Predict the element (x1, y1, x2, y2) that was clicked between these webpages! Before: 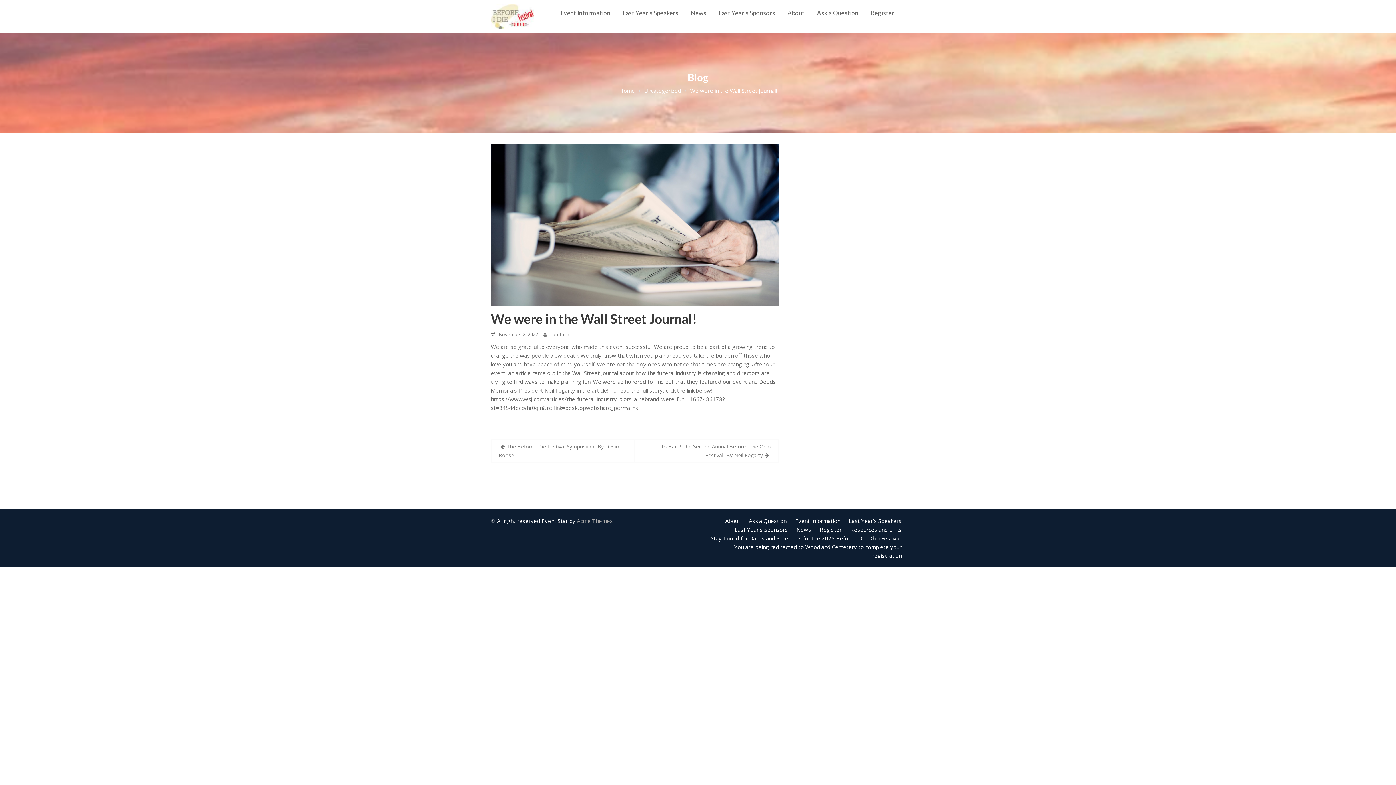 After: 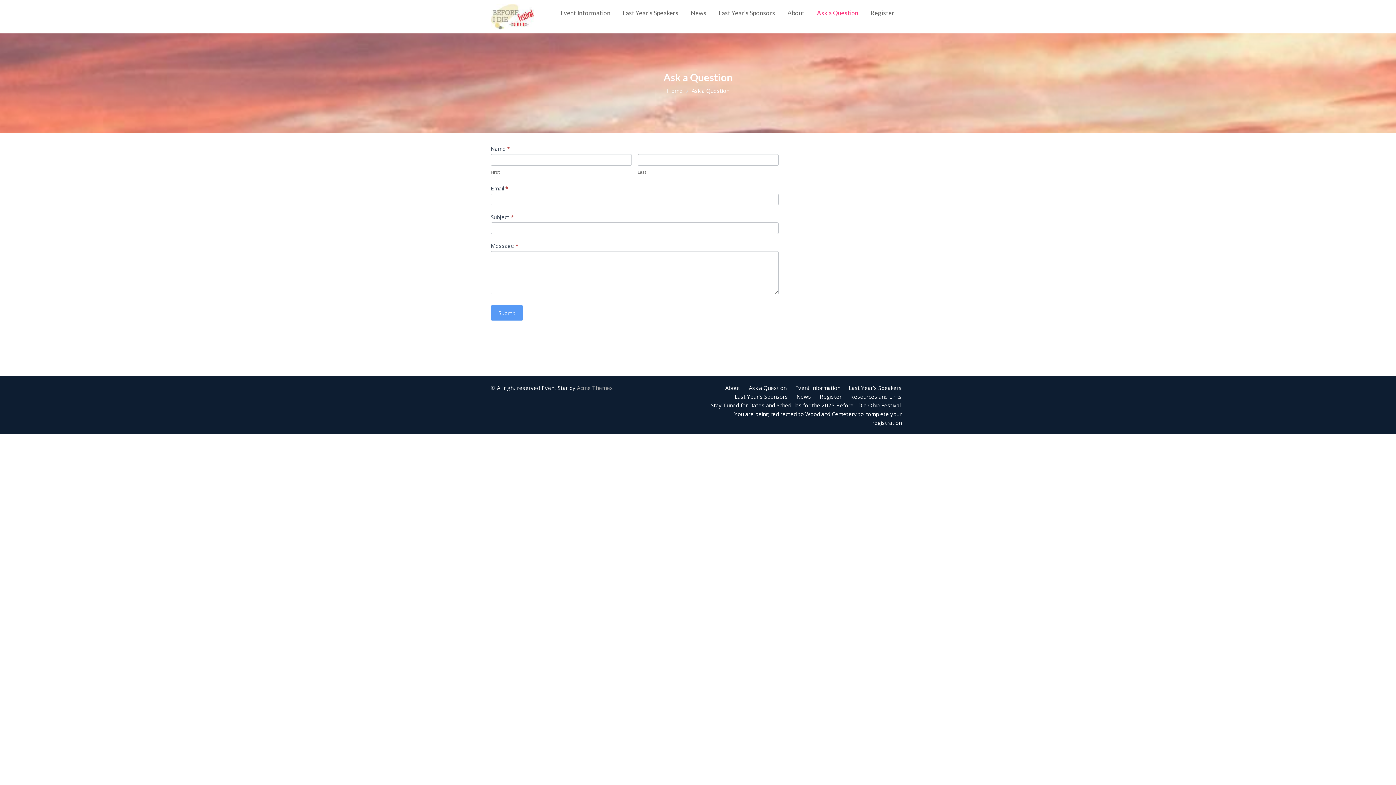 Action: label: Ask a Question bbox: (811, 4, 864, 22)